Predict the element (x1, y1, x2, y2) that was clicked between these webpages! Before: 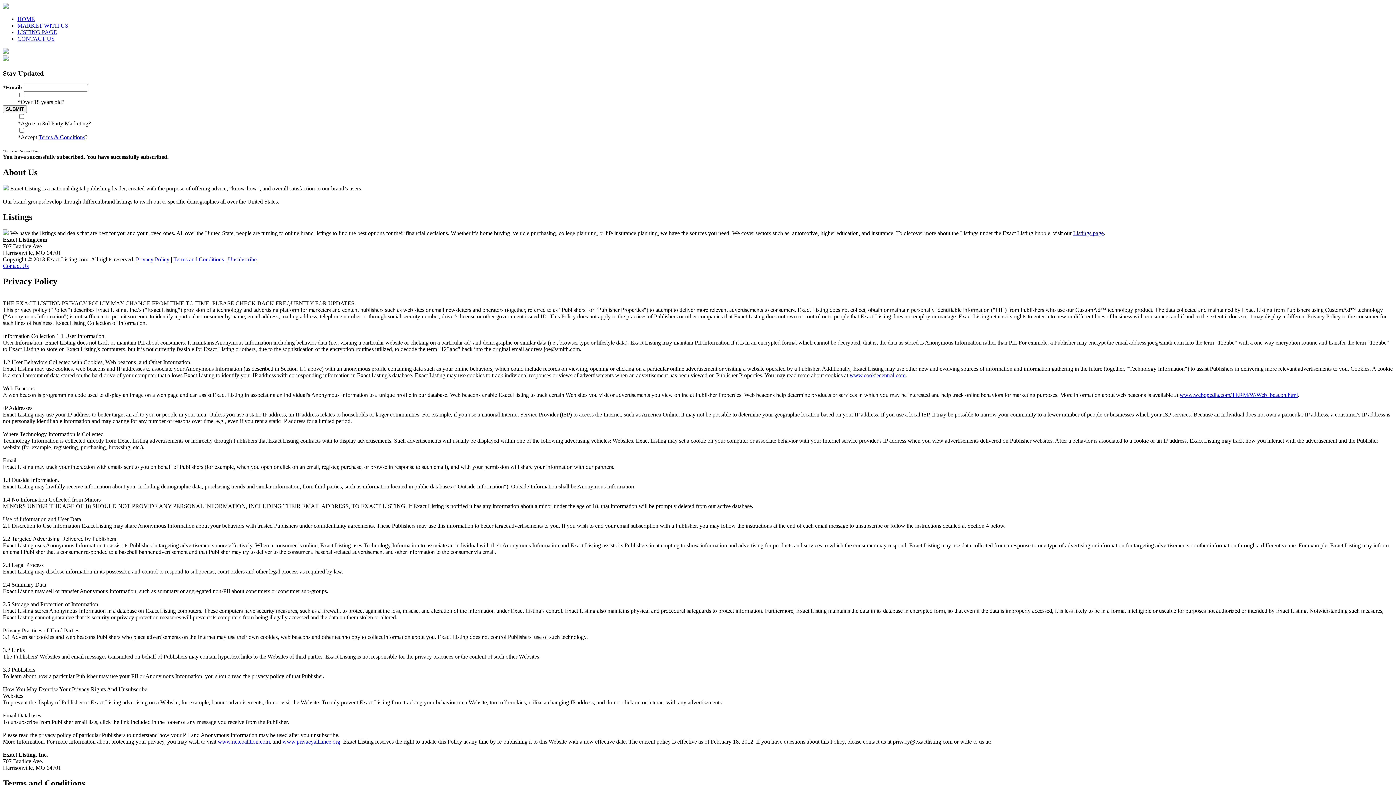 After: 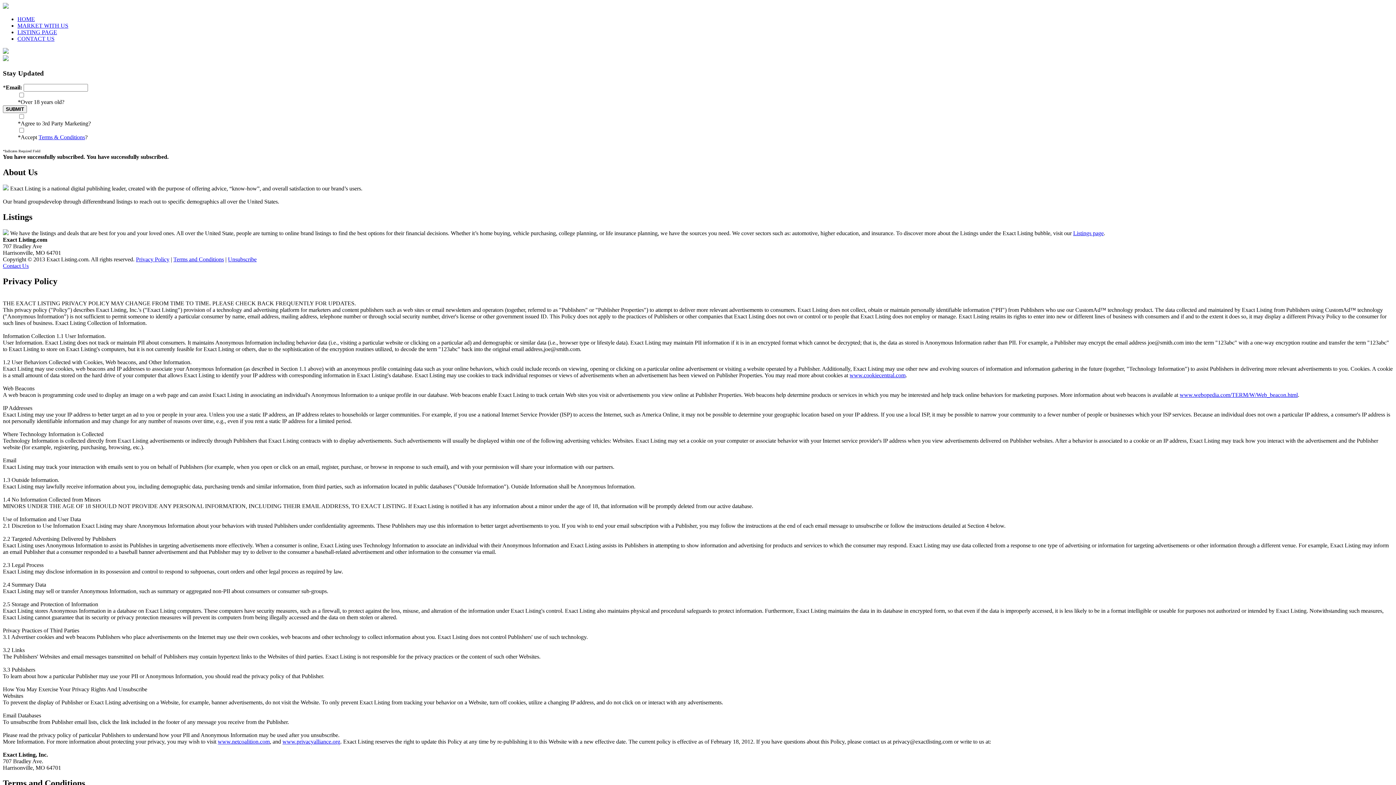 Action: label: Unsubscribe bbox: (228, 256, 256, 262)